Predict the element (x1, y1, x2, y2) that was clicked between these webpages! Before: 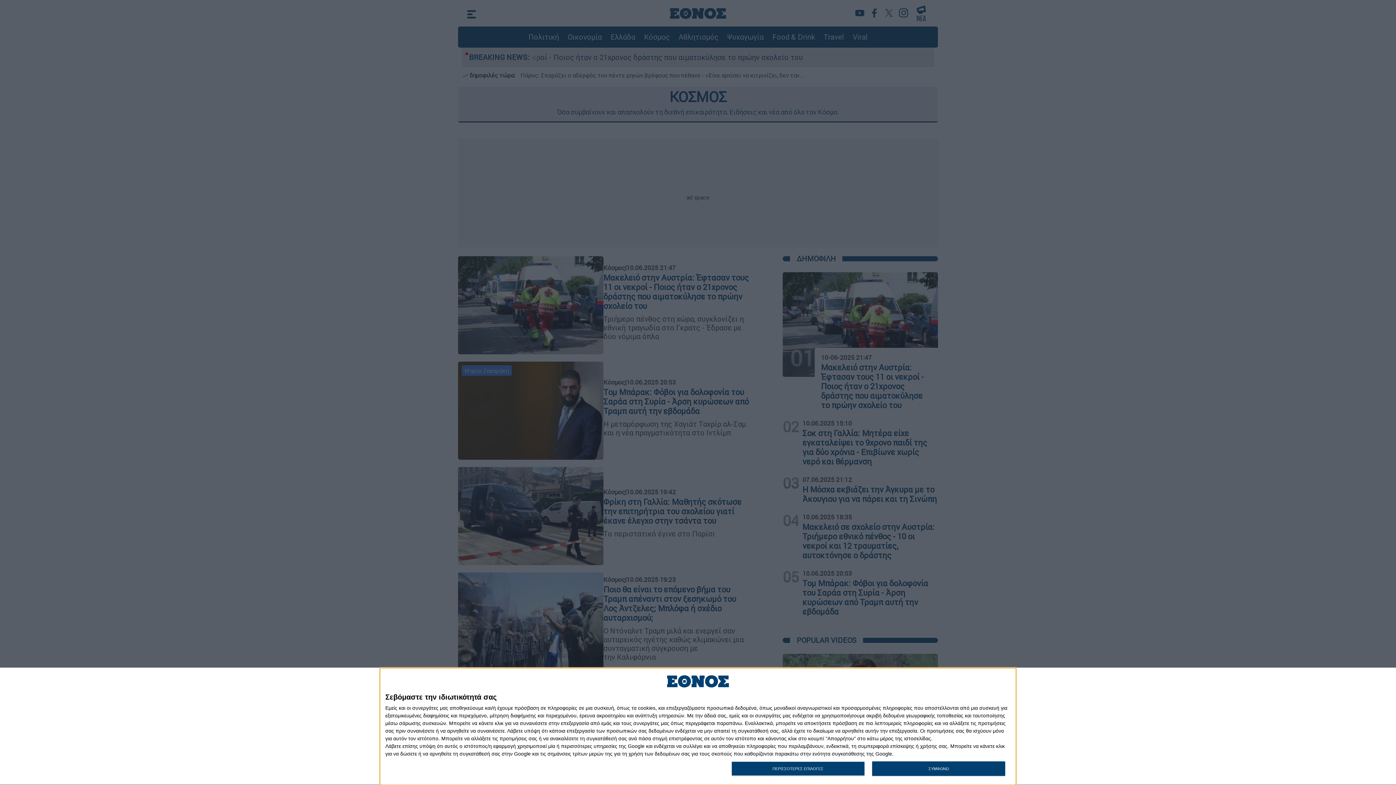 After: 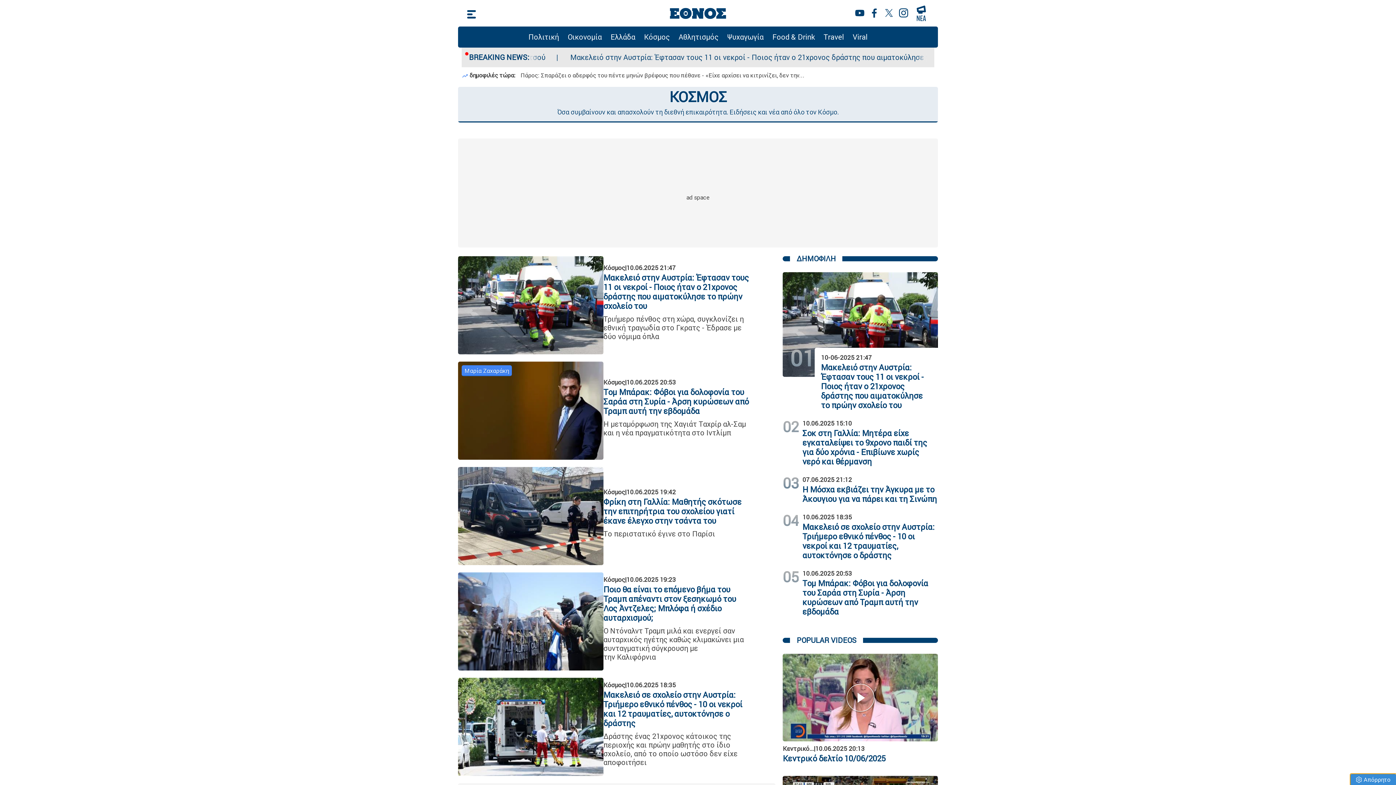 Action: label: ΣΥΜΦΩΝΩ bbox: (872, 761, 1005, 776)